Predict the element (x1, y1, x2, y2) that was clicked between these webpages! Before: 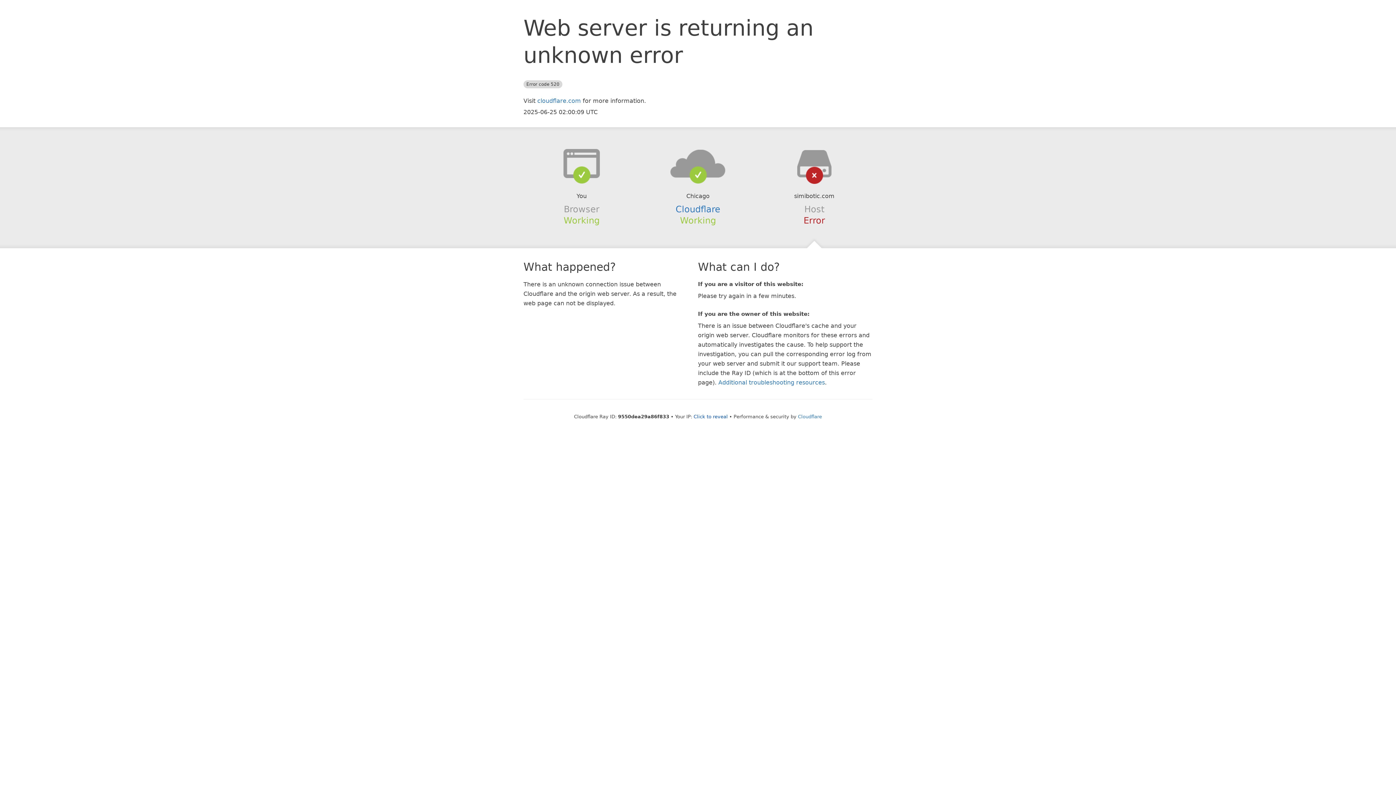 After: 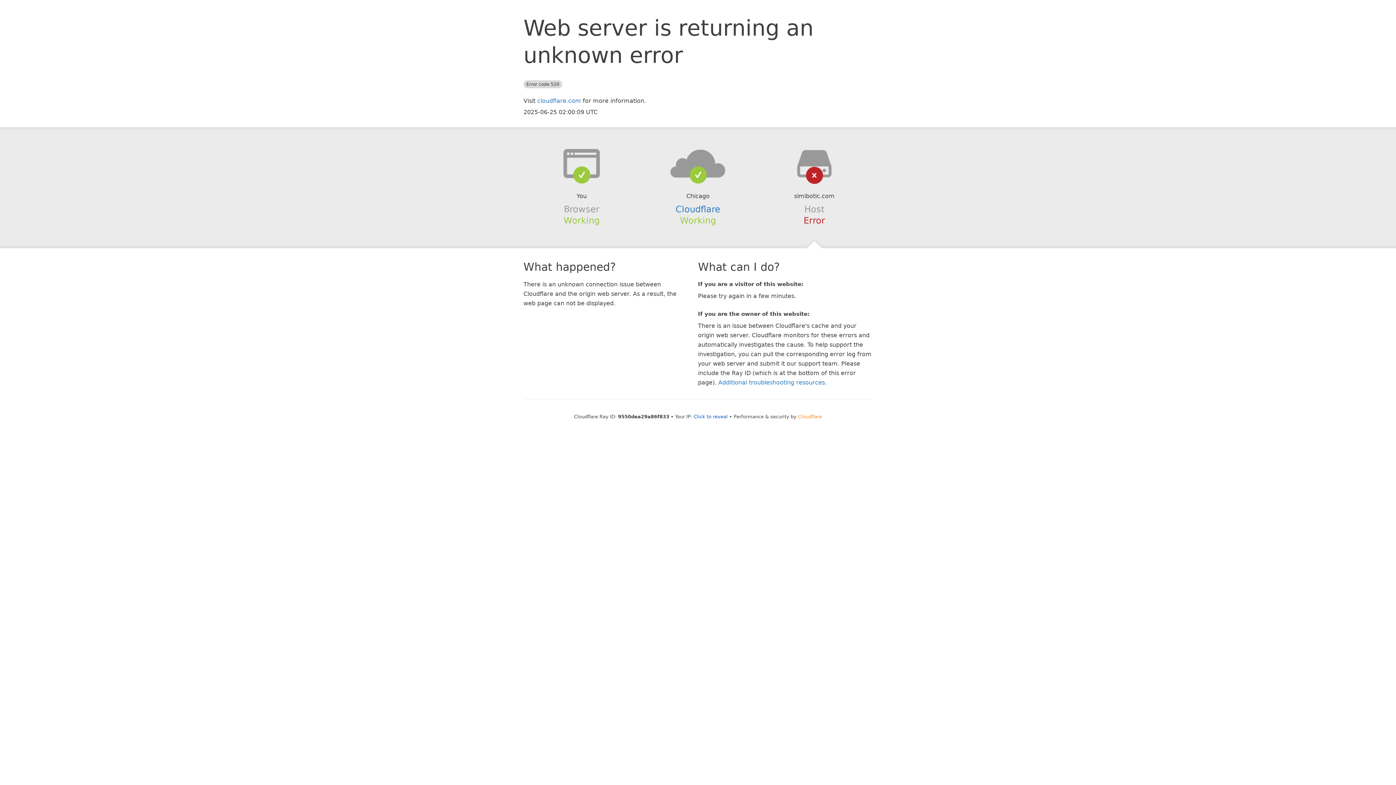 Action: bbox: (798, 414, 822, 419) label: Cloudflare